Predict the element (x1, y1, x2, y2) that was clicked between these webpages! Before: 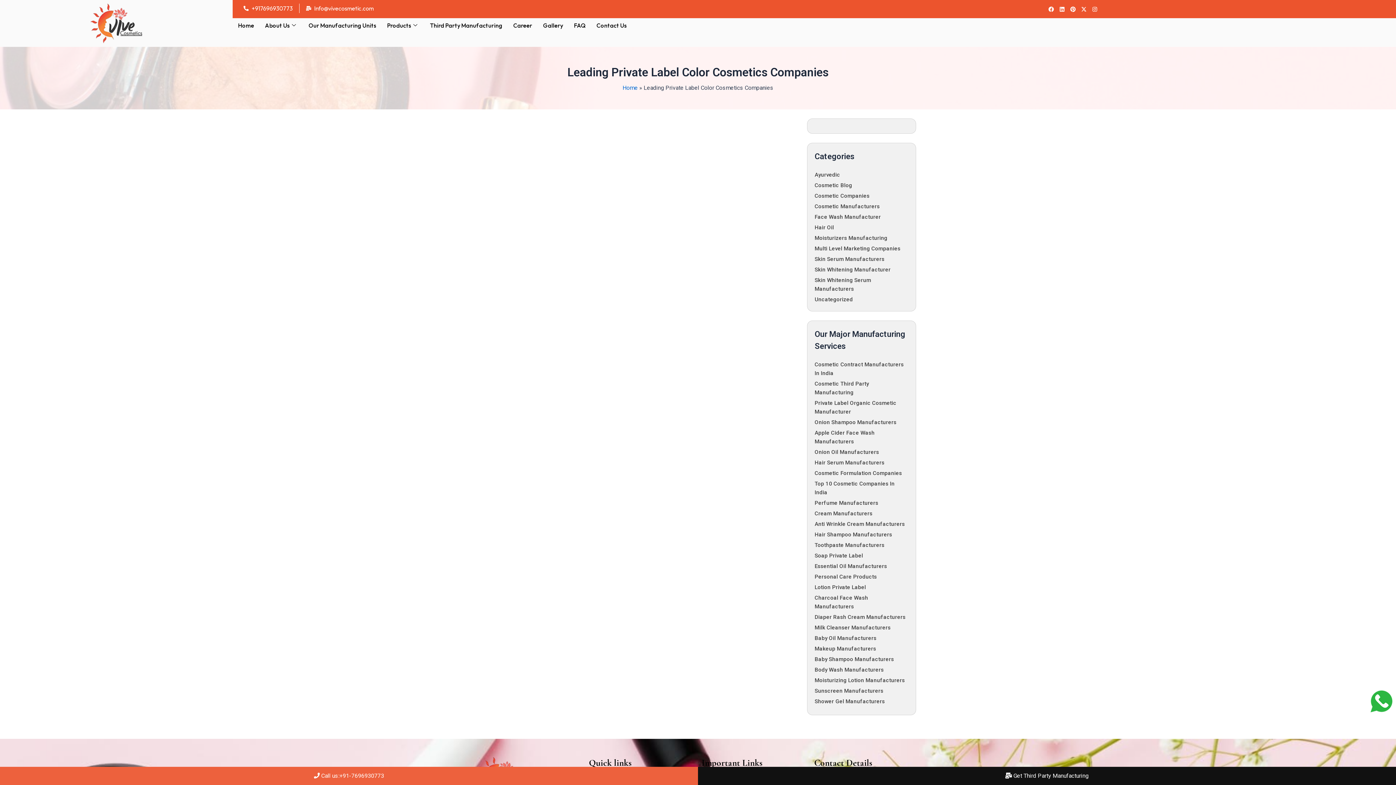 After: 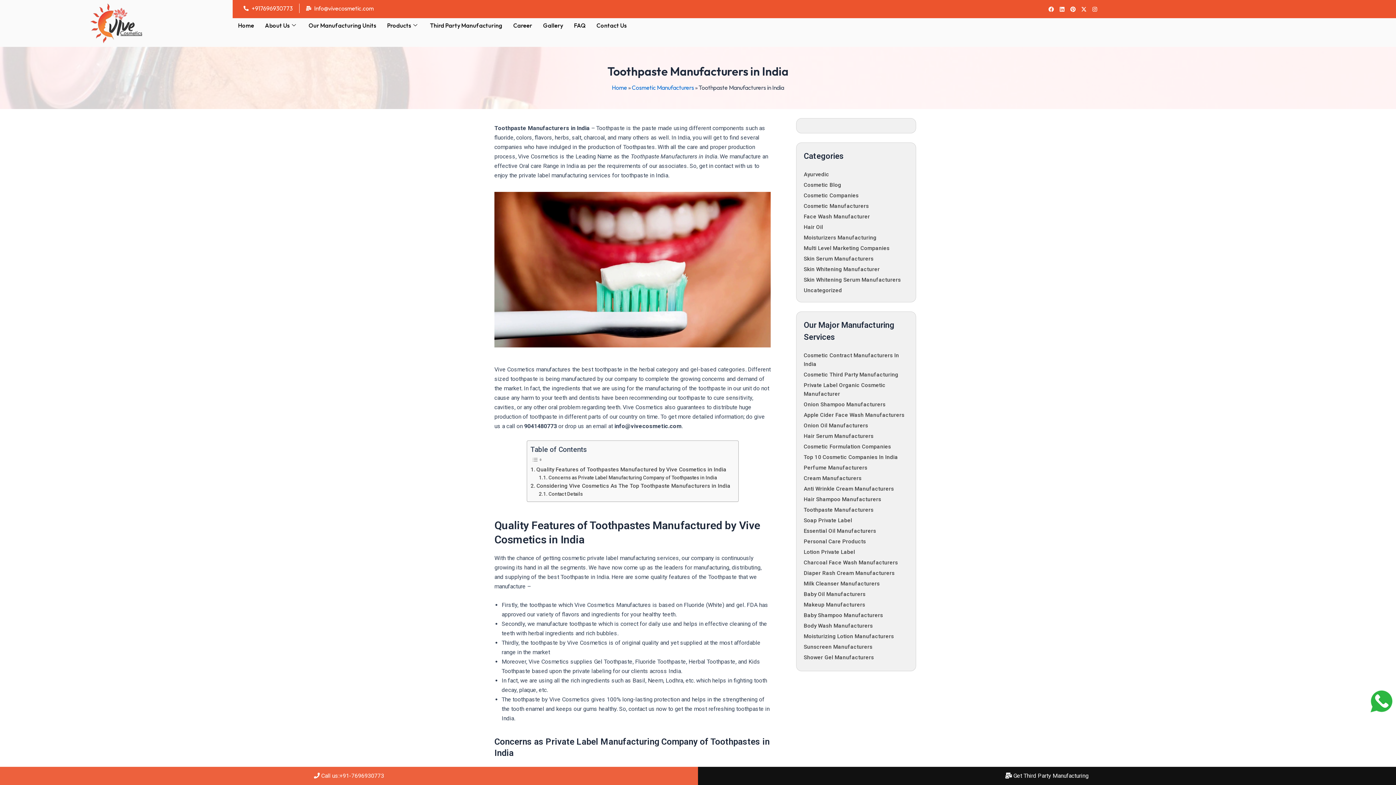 Action: label: Toothpaste Manufacturers bbox: (814, 542, 884, 548)